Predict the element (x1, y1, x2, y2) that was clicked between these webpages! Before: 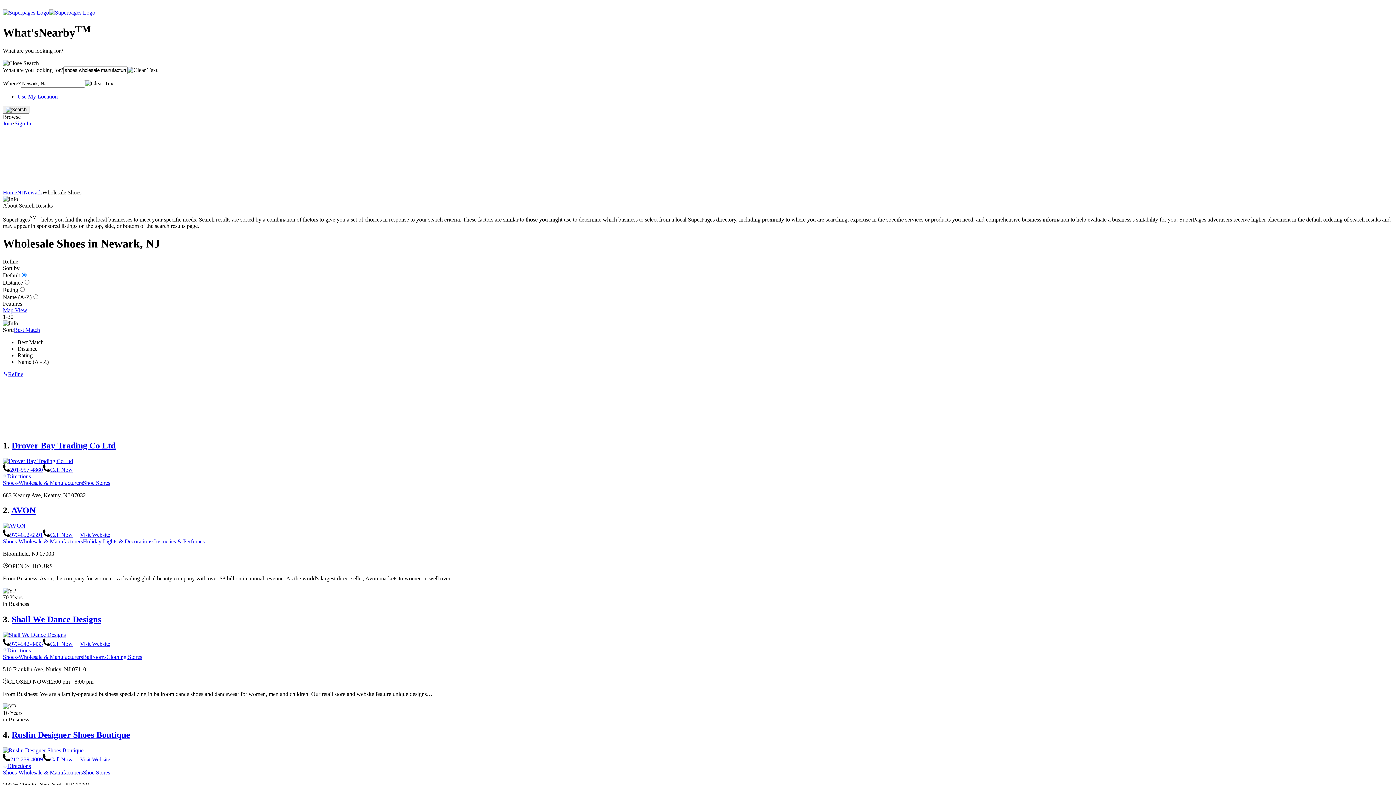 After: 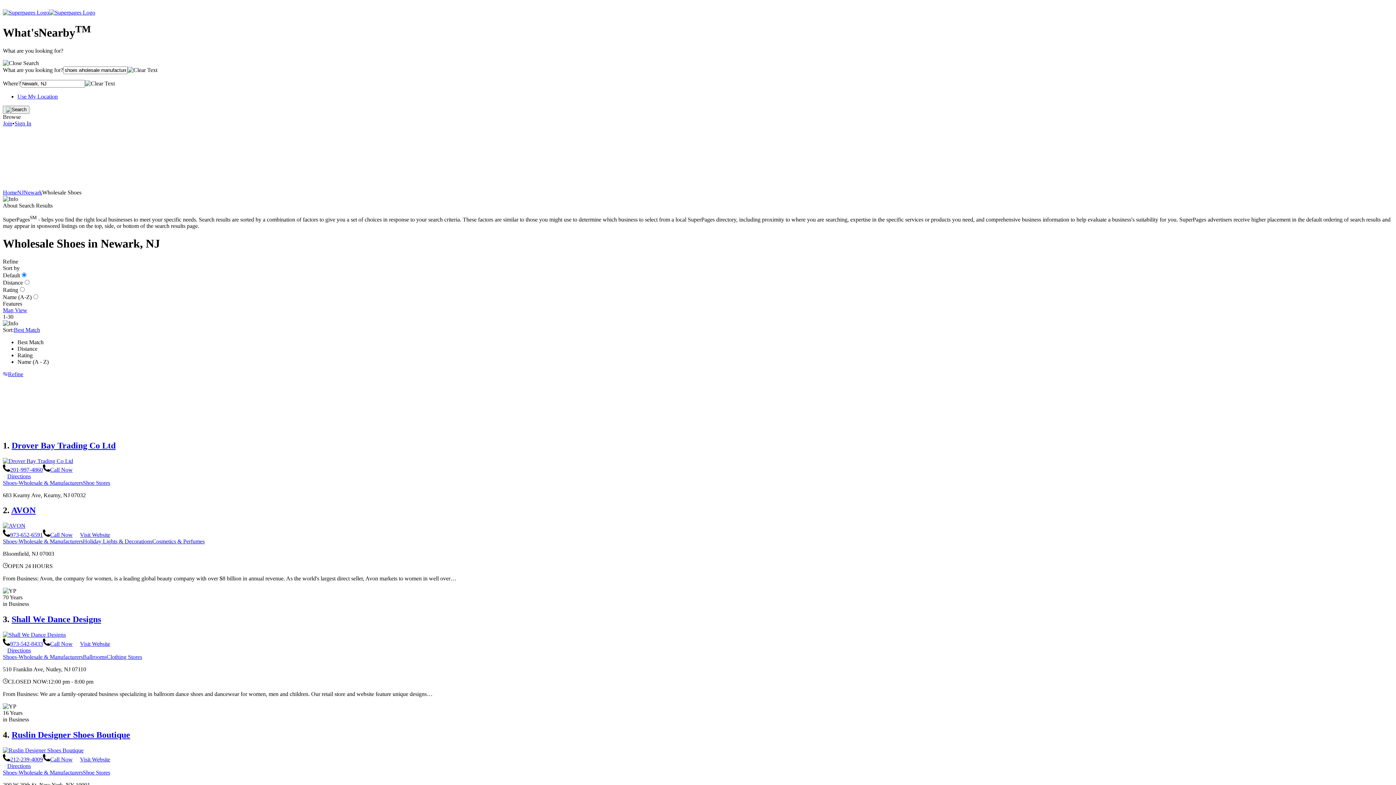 Action: bbox: (2, 371, 23, 377) label: Refine